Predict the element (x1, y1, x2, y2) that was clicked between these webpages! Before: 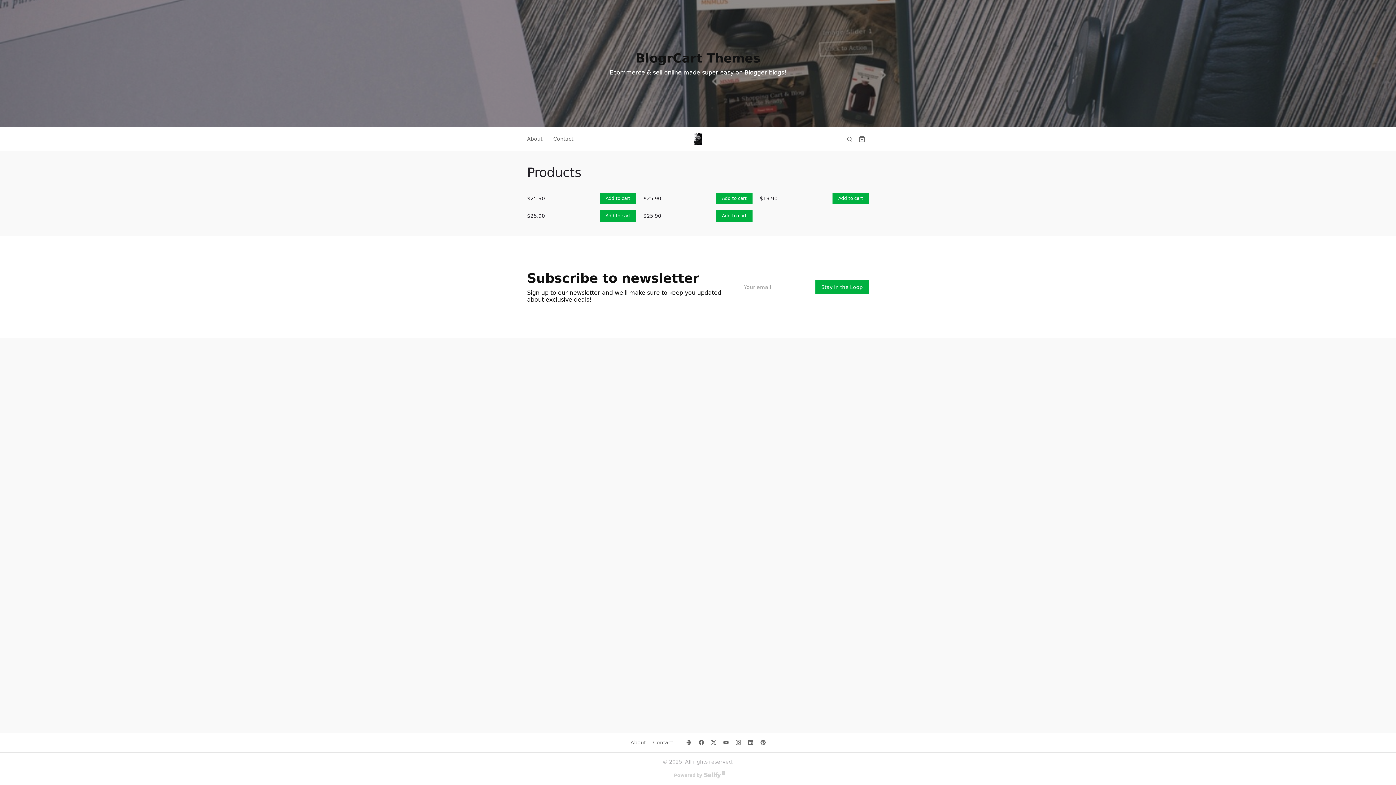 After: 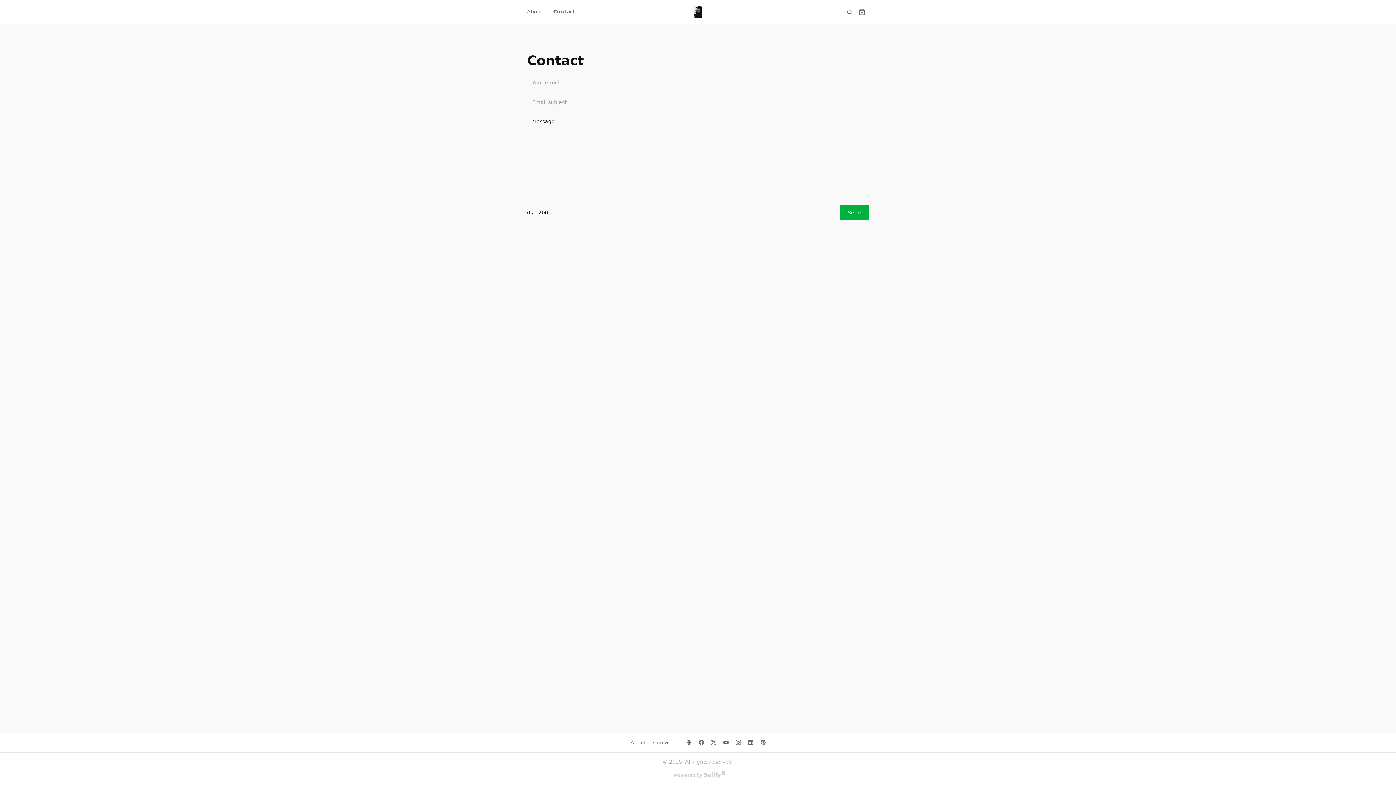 Action: bbox: (649, 738, 676, 747) label: Contact